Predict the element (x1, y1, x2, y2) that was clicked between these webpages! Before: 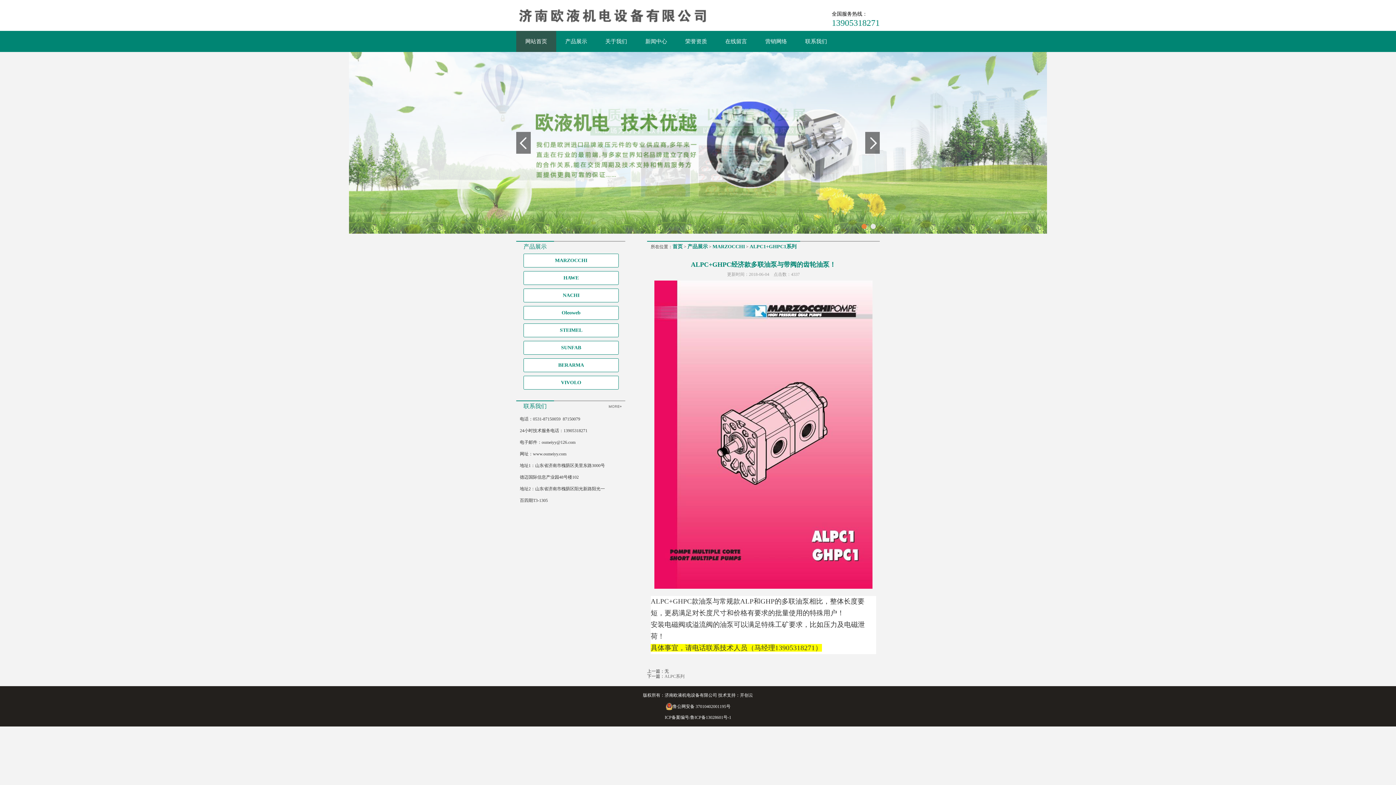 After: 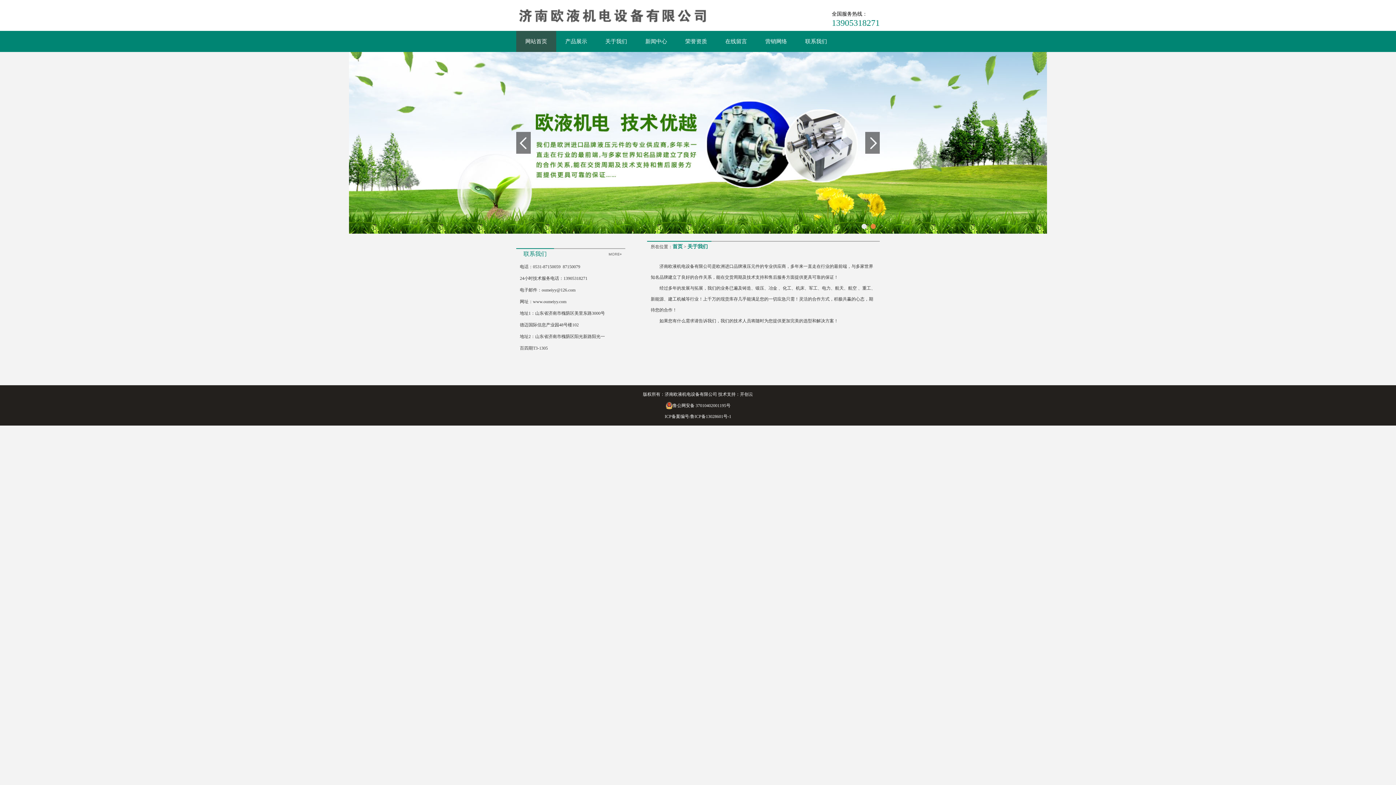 Action: label: 关于我们 bbox: (596, 30, 636, 52)